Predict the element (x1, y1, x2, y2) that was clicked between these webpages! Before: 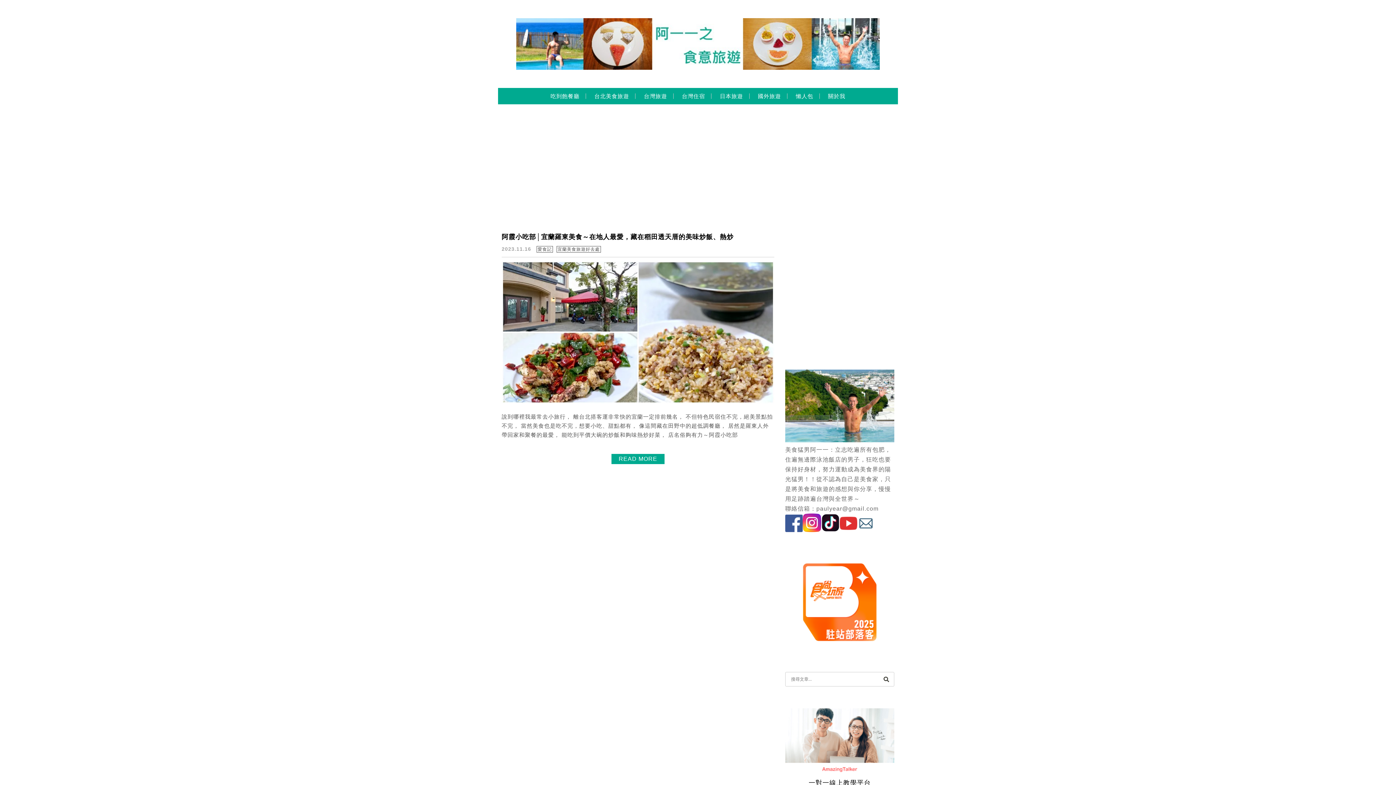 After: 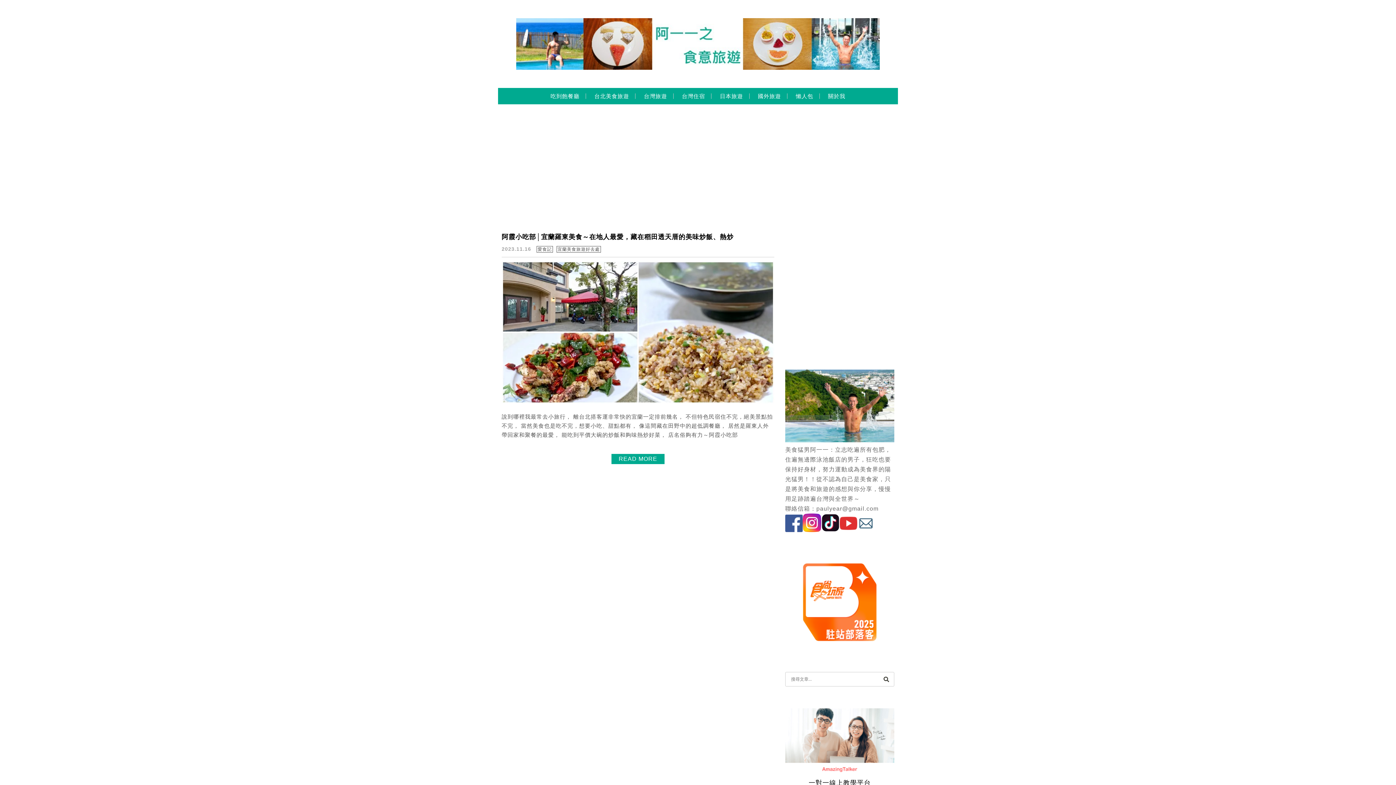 Action: bbox: (794, 643, 885, 649)